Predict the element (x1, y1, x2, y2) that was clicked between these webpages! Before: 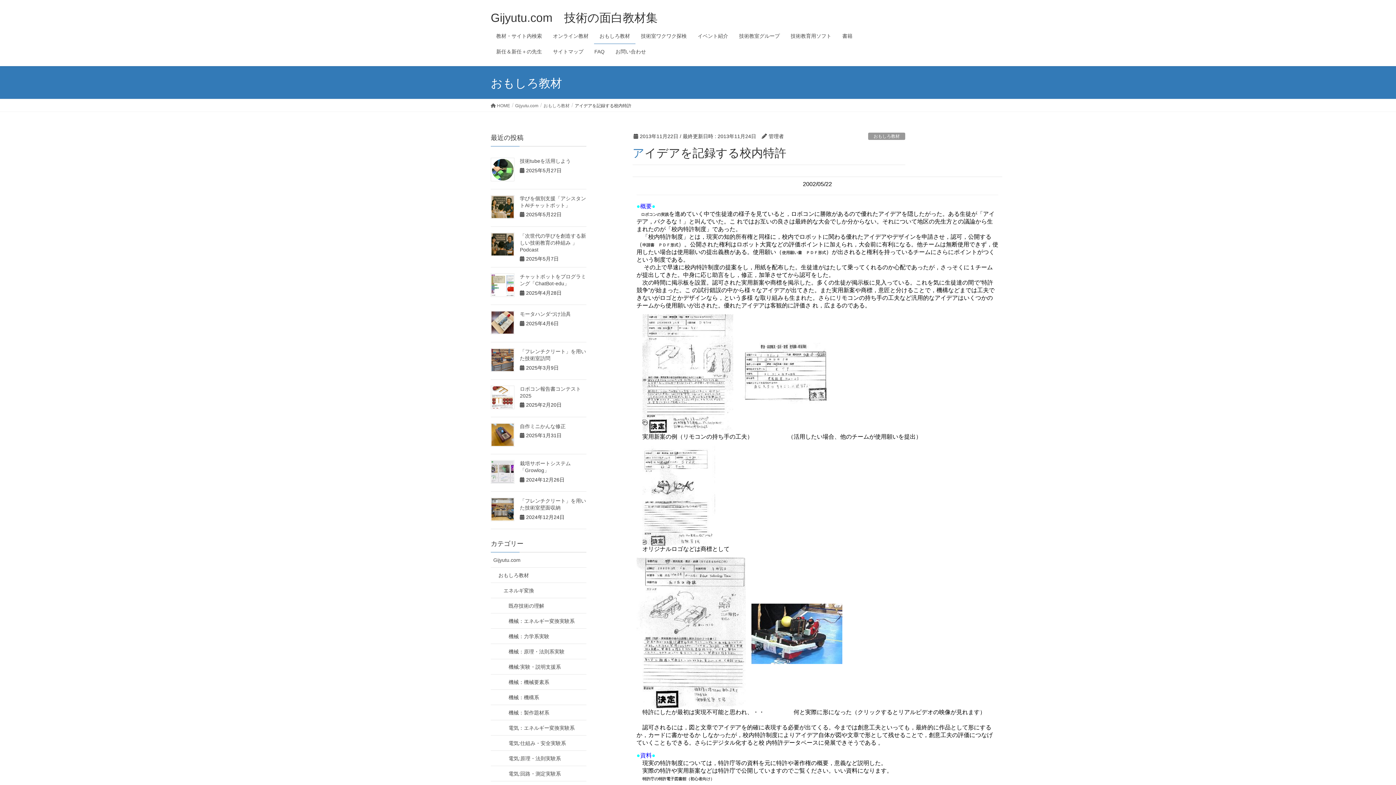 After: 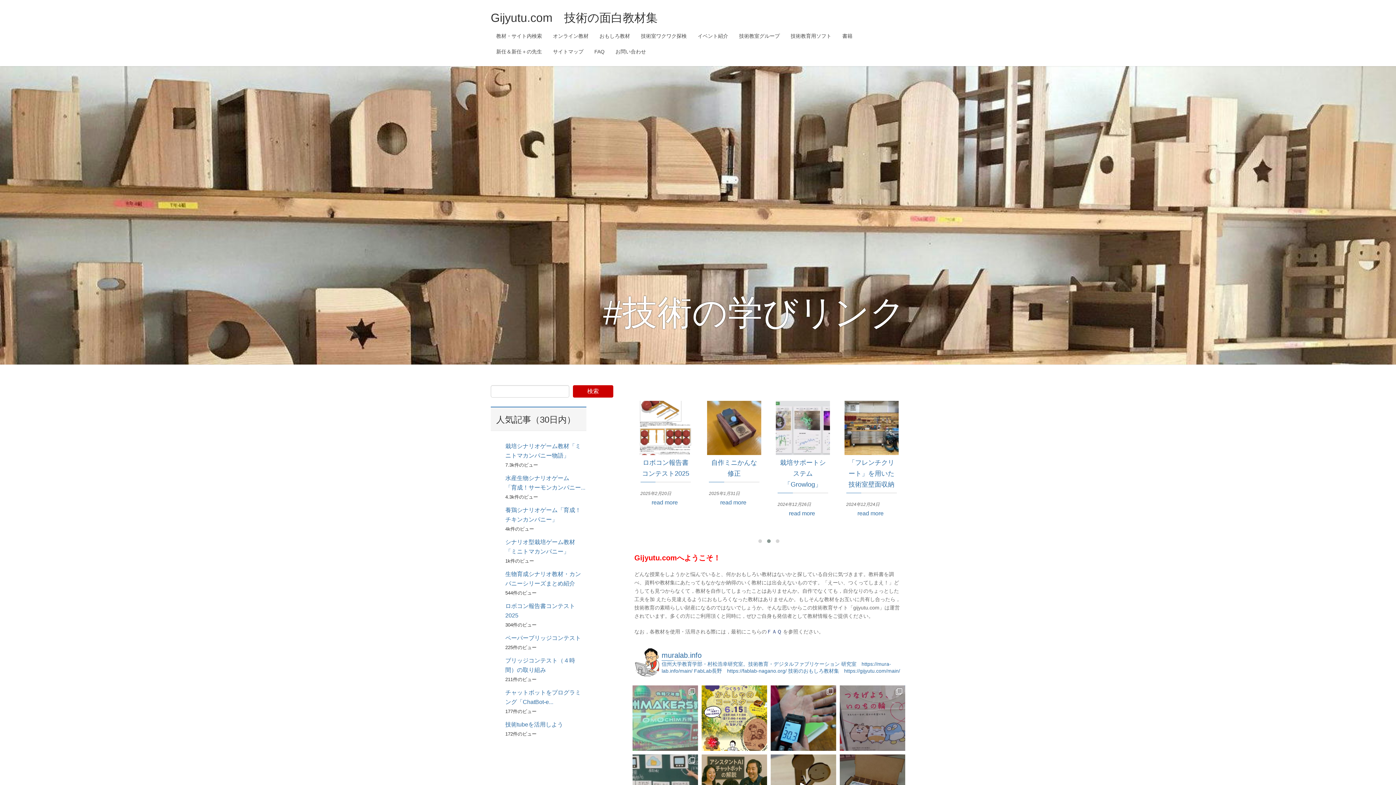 Action: label:  HOME bbox: (490, 102, 510, 109)